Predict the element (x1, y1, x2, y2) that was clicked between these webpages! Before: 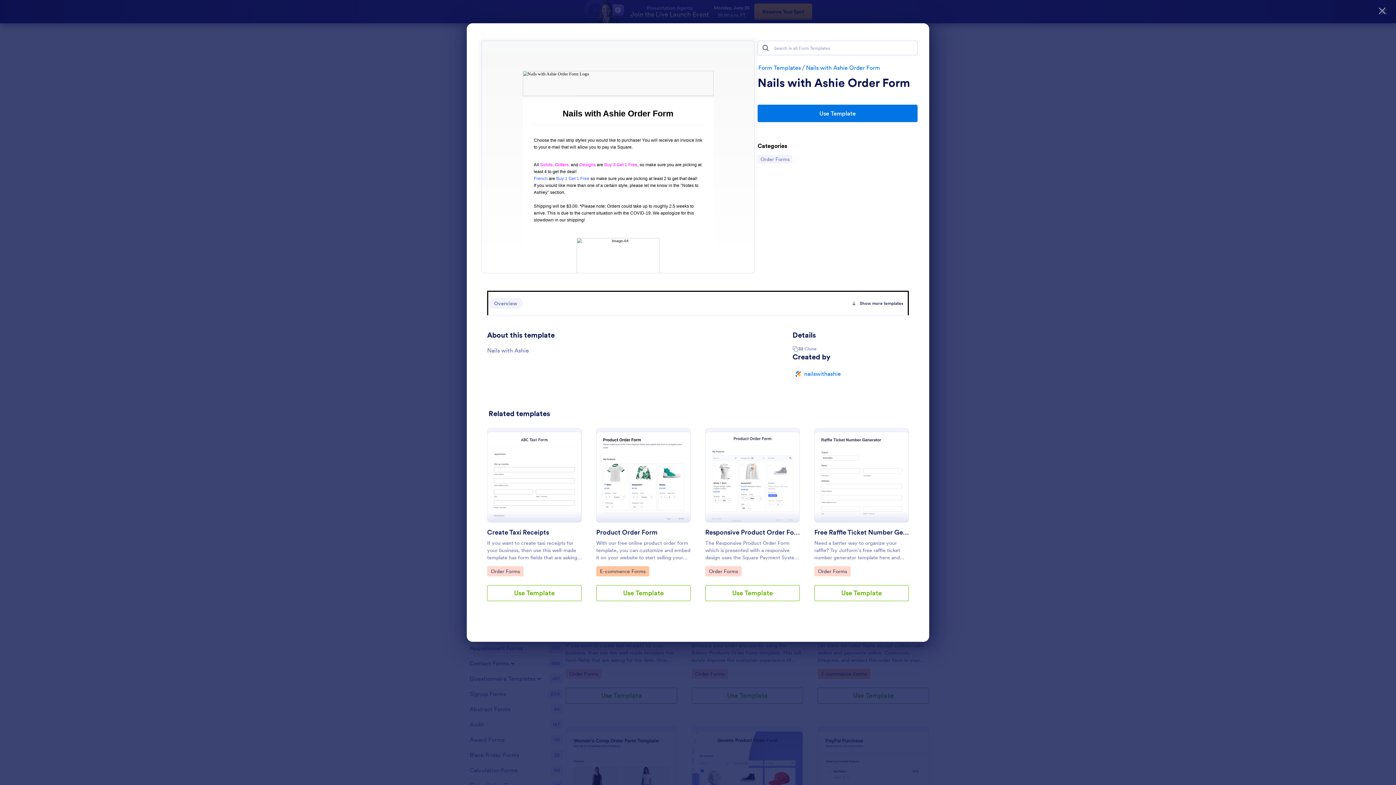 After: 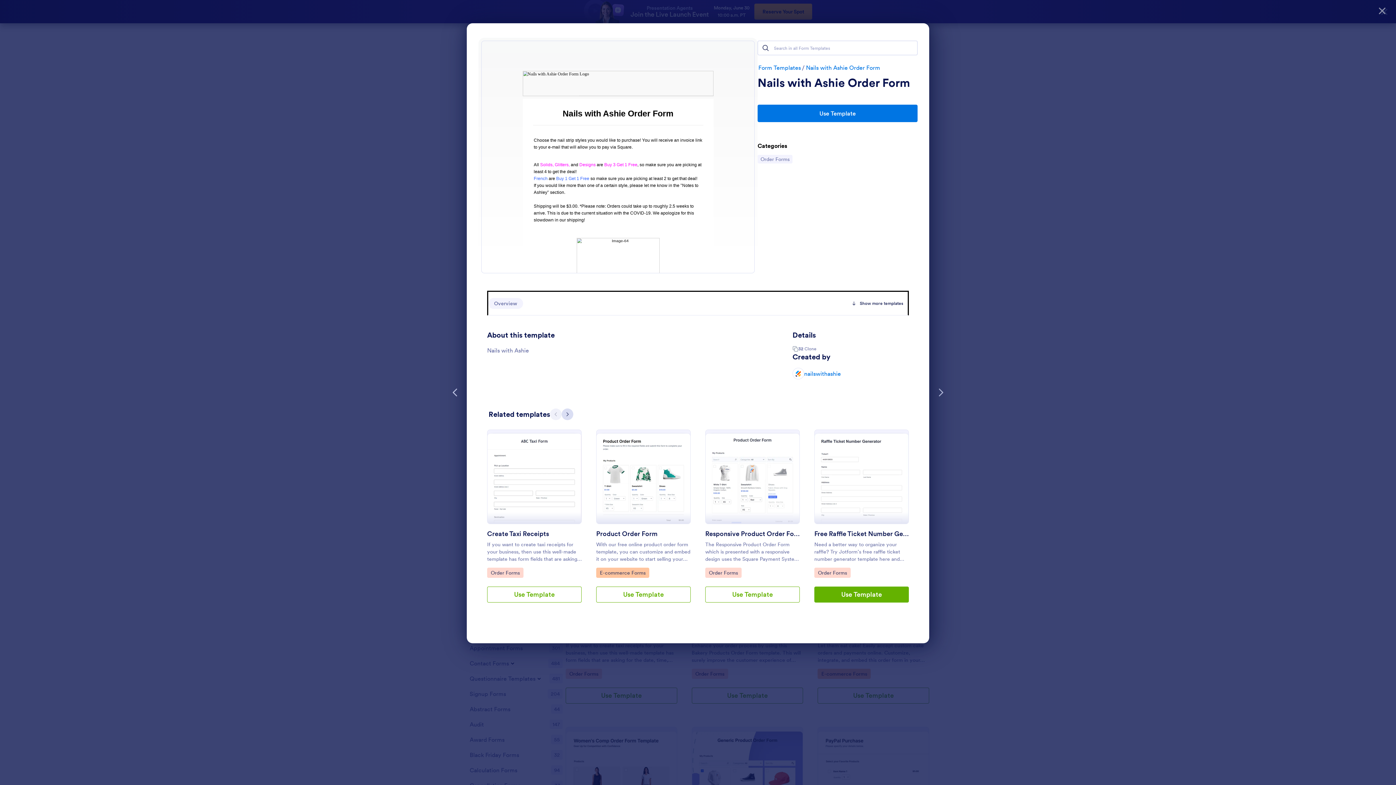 Action: label: Use Template bbox: (814, 585, 909, 601)